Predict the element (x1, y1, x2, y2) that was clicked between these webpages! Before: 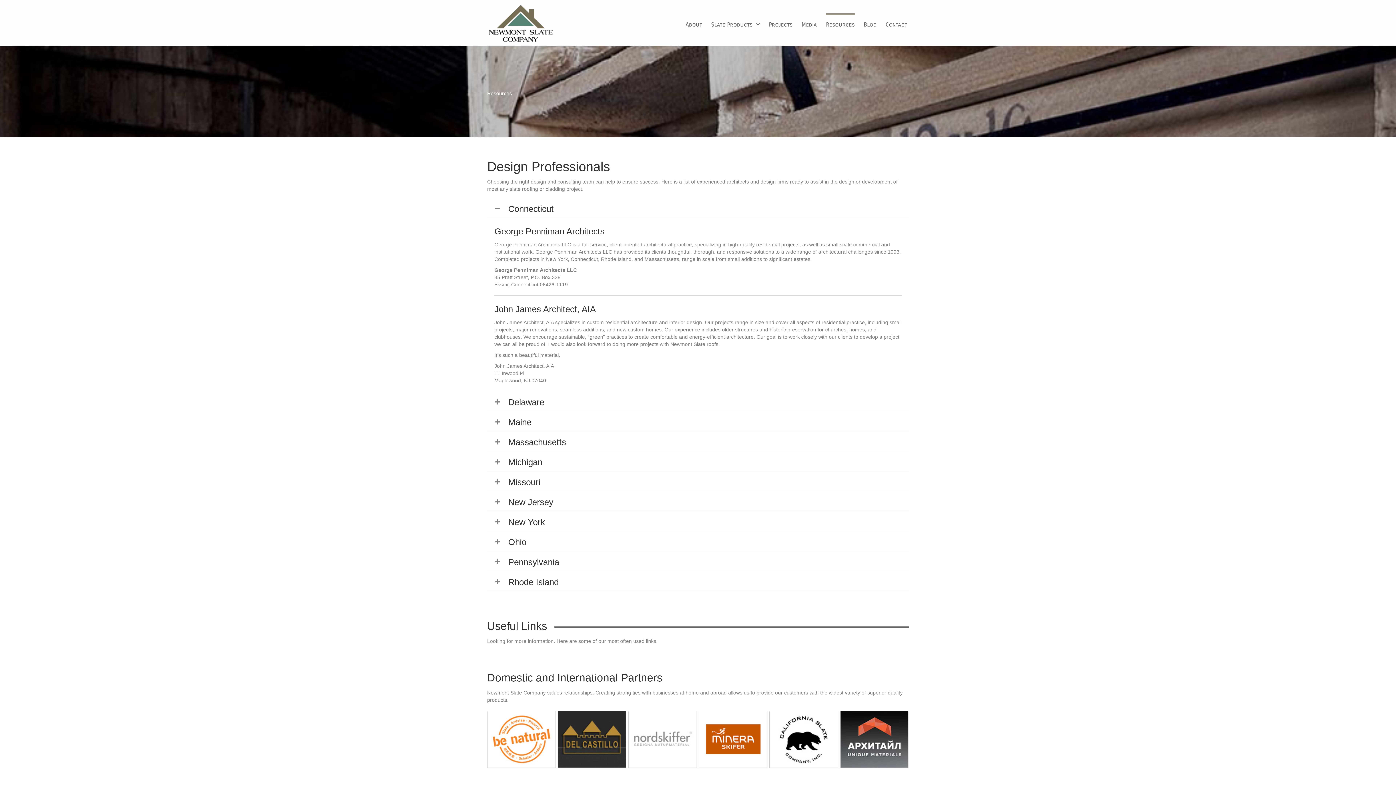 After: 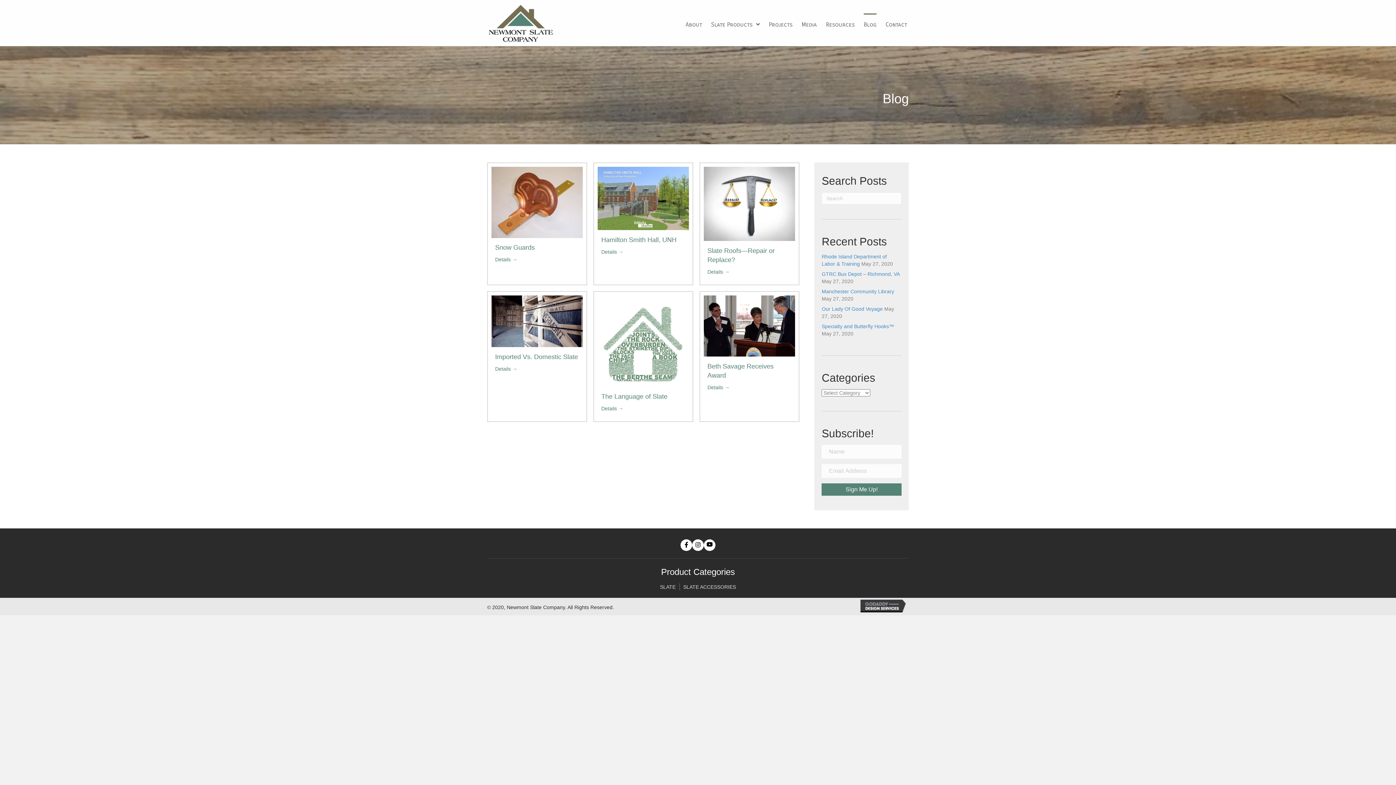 Action: bbox: (864, 13, 876, 34) label: Blog